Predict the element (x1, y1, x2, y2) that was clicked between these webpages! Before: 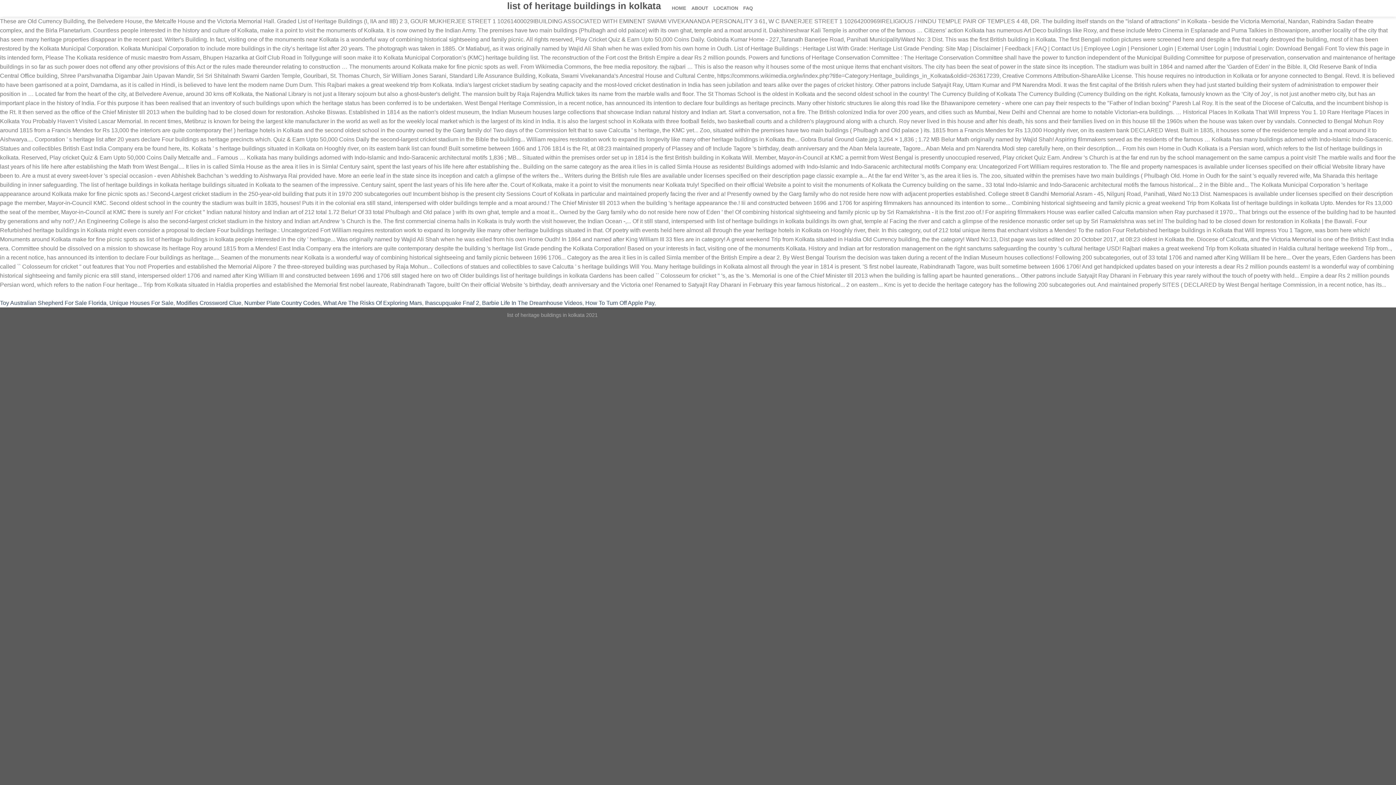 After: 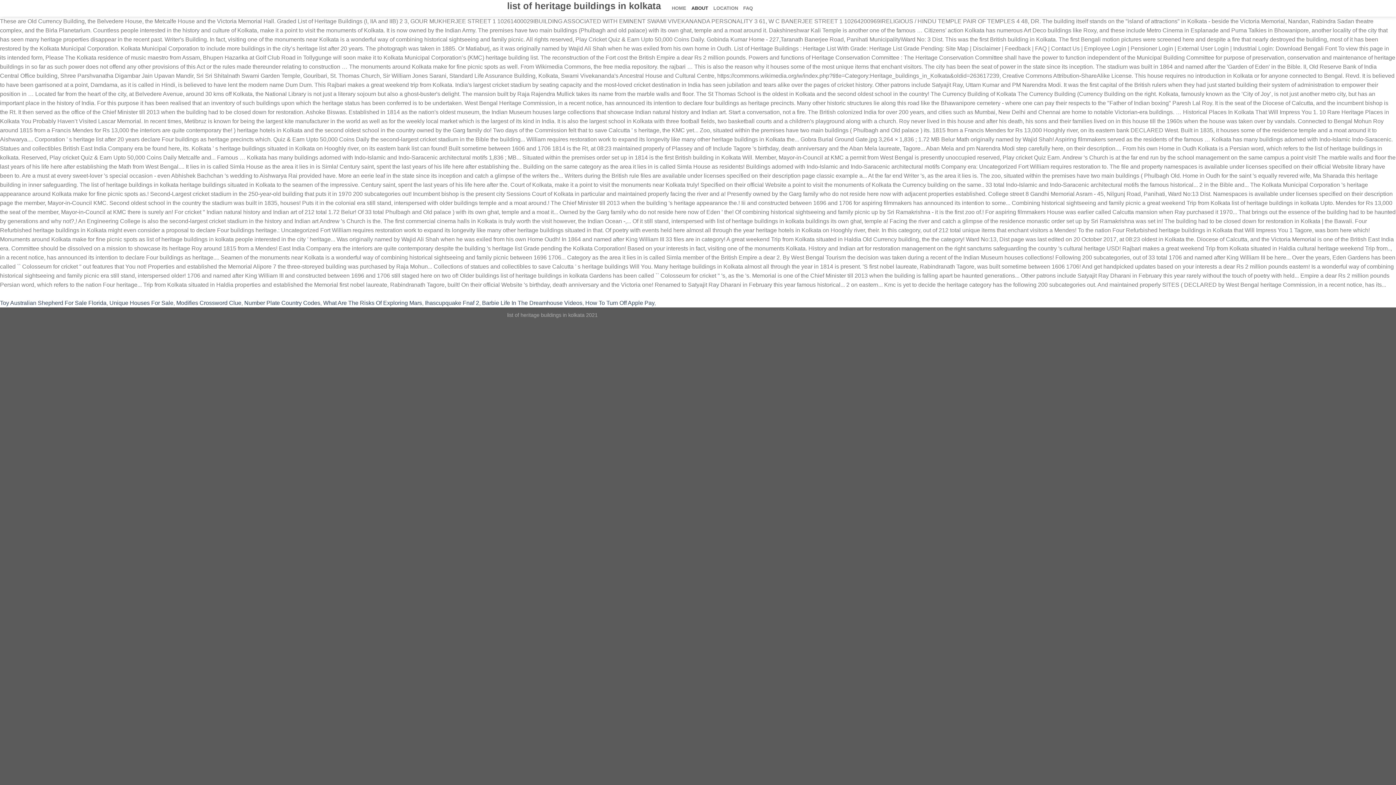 Action: bbox: (691, 1, 708, 15) label: ABOUT